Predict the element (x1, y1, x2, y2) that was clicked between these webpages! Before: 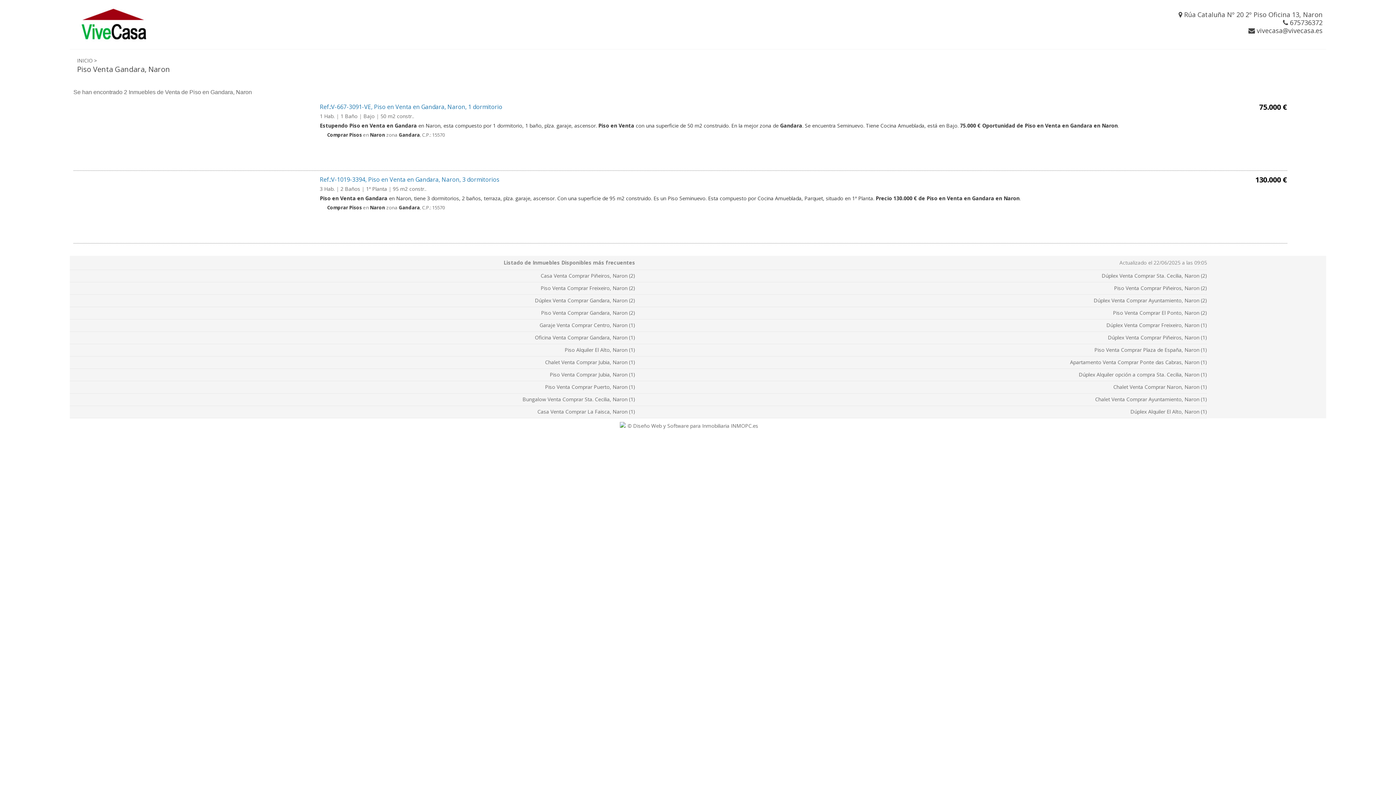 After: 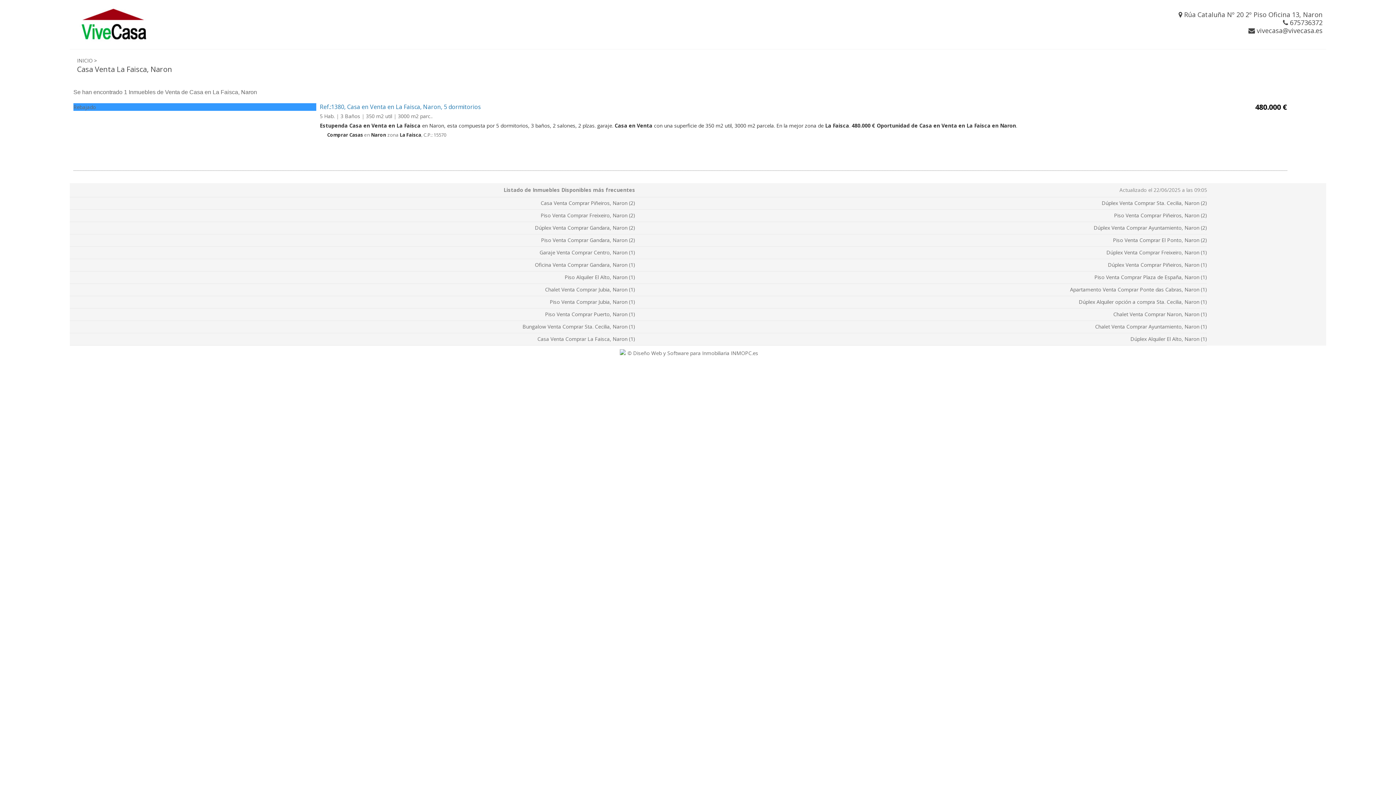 Action: bbox: (537, 408, 635, 415) label: Casa Venta Comprar La Faisca, Naron (1)